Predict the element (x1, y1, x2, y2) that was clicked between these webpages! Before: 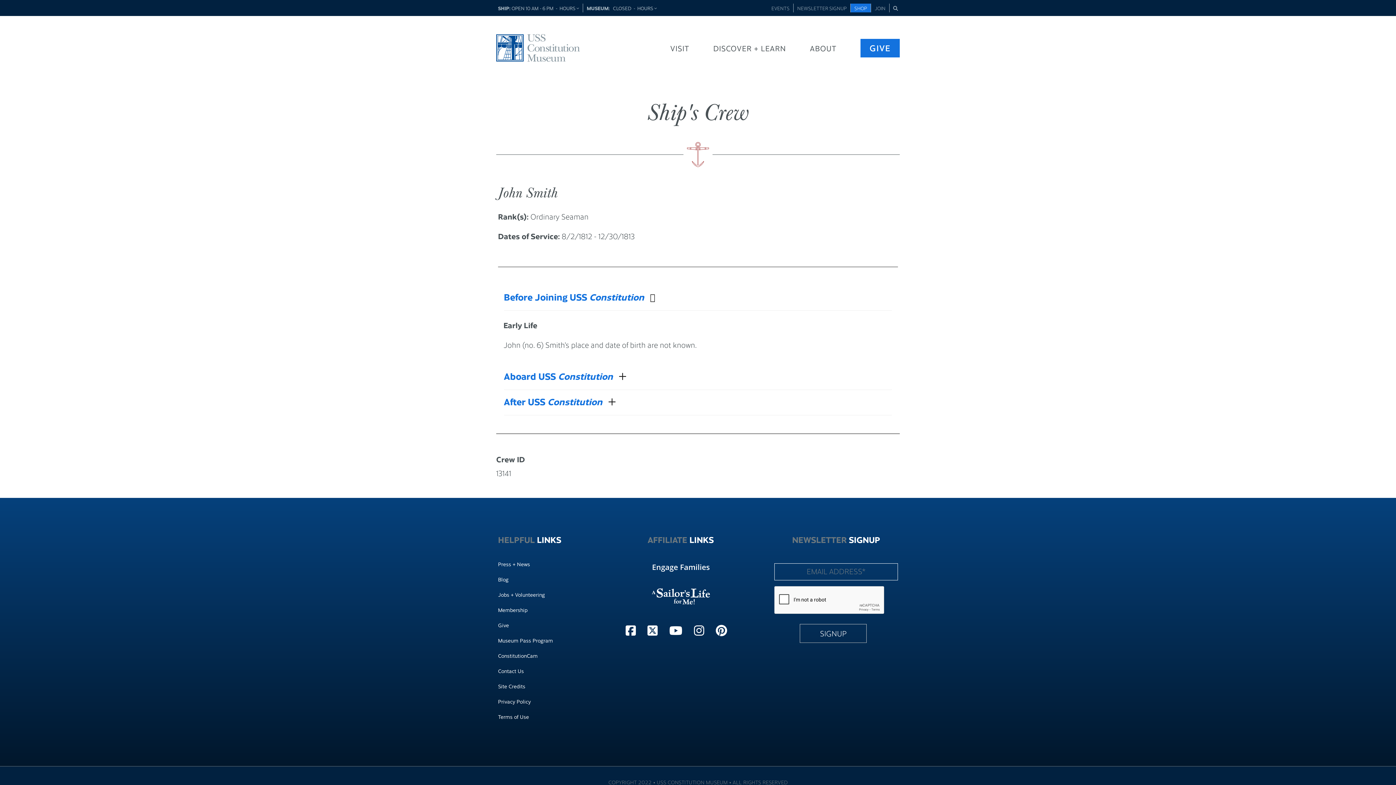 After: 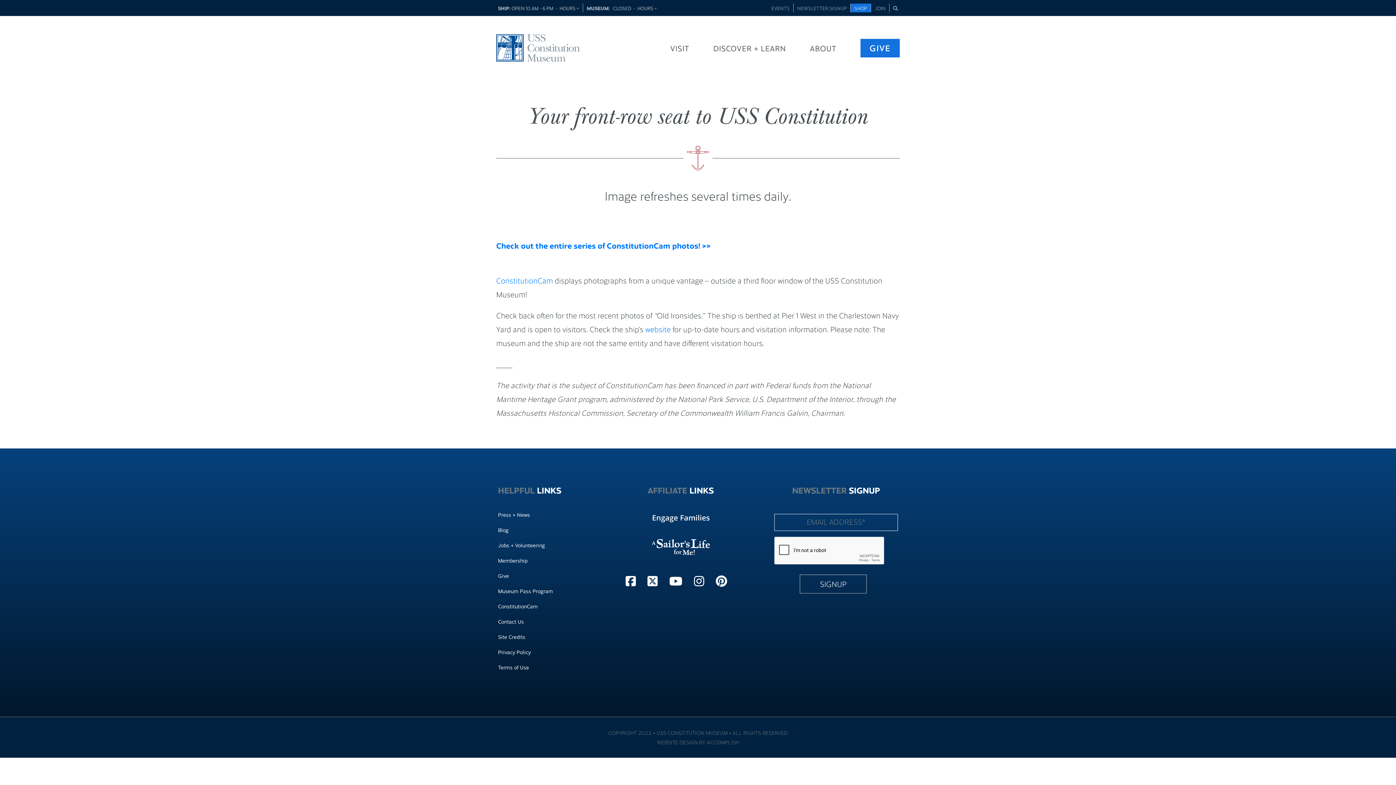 Action: bbox: (498, 652, 537, 659) label: ConstitutionCam